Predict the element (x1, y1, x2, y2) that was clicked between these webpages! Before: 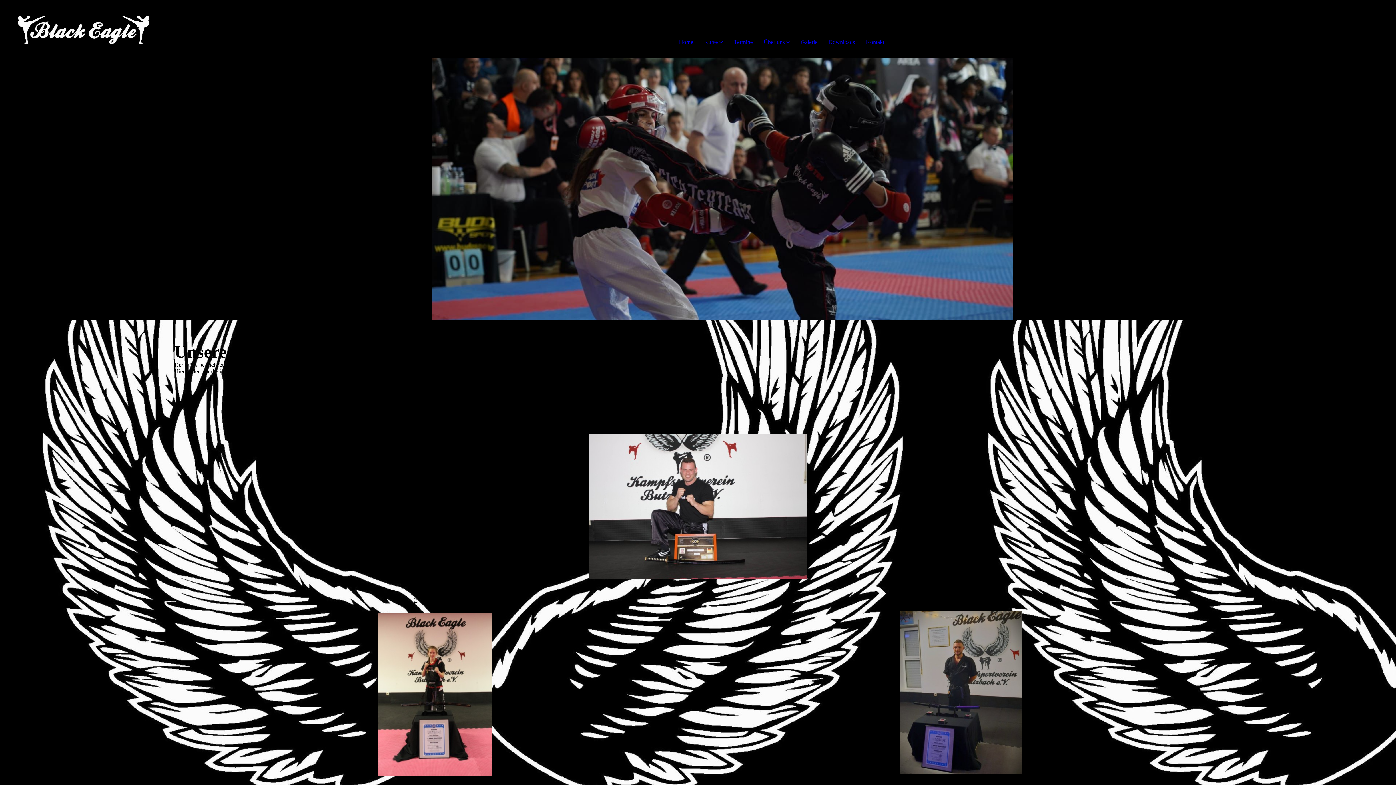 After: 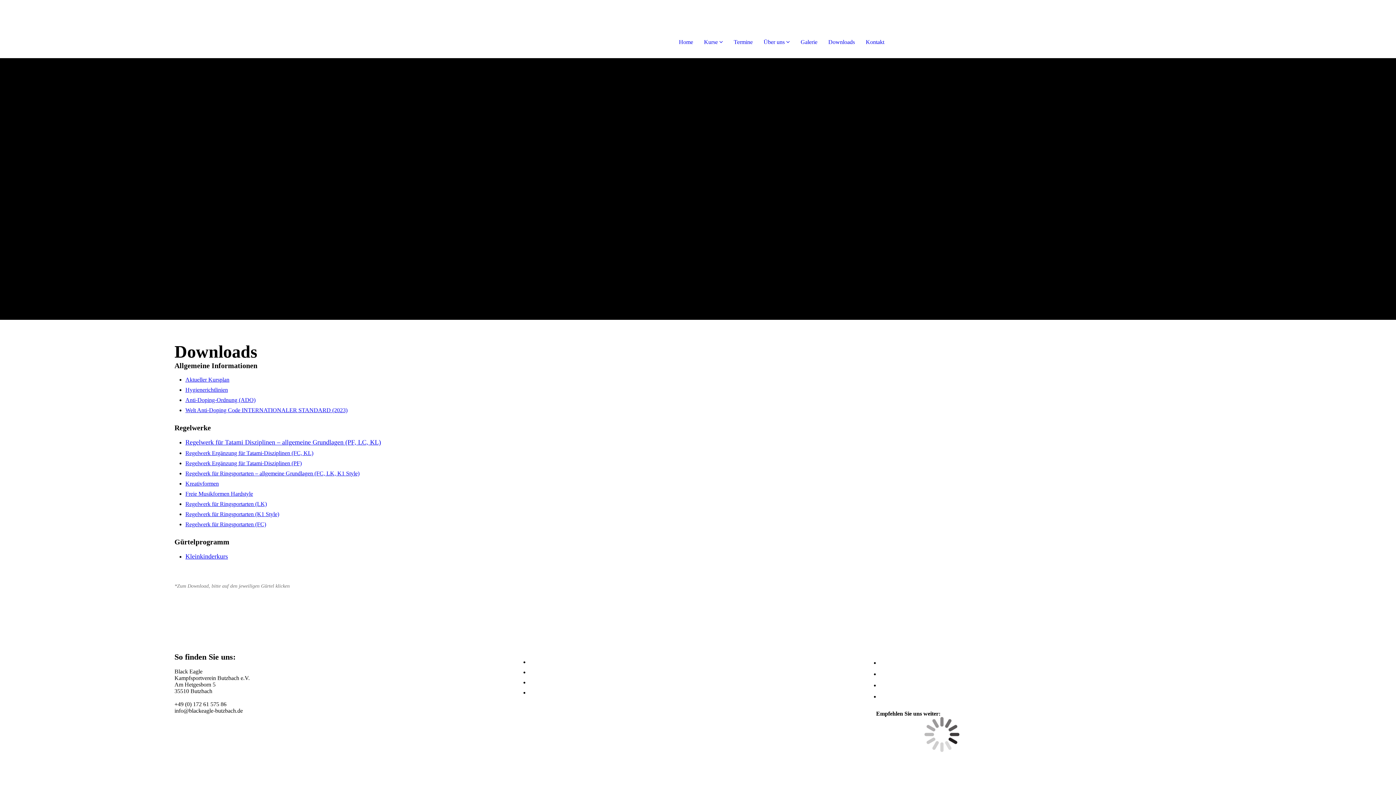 Action: bbox: (828, 38, 855, 45) label: Downloads